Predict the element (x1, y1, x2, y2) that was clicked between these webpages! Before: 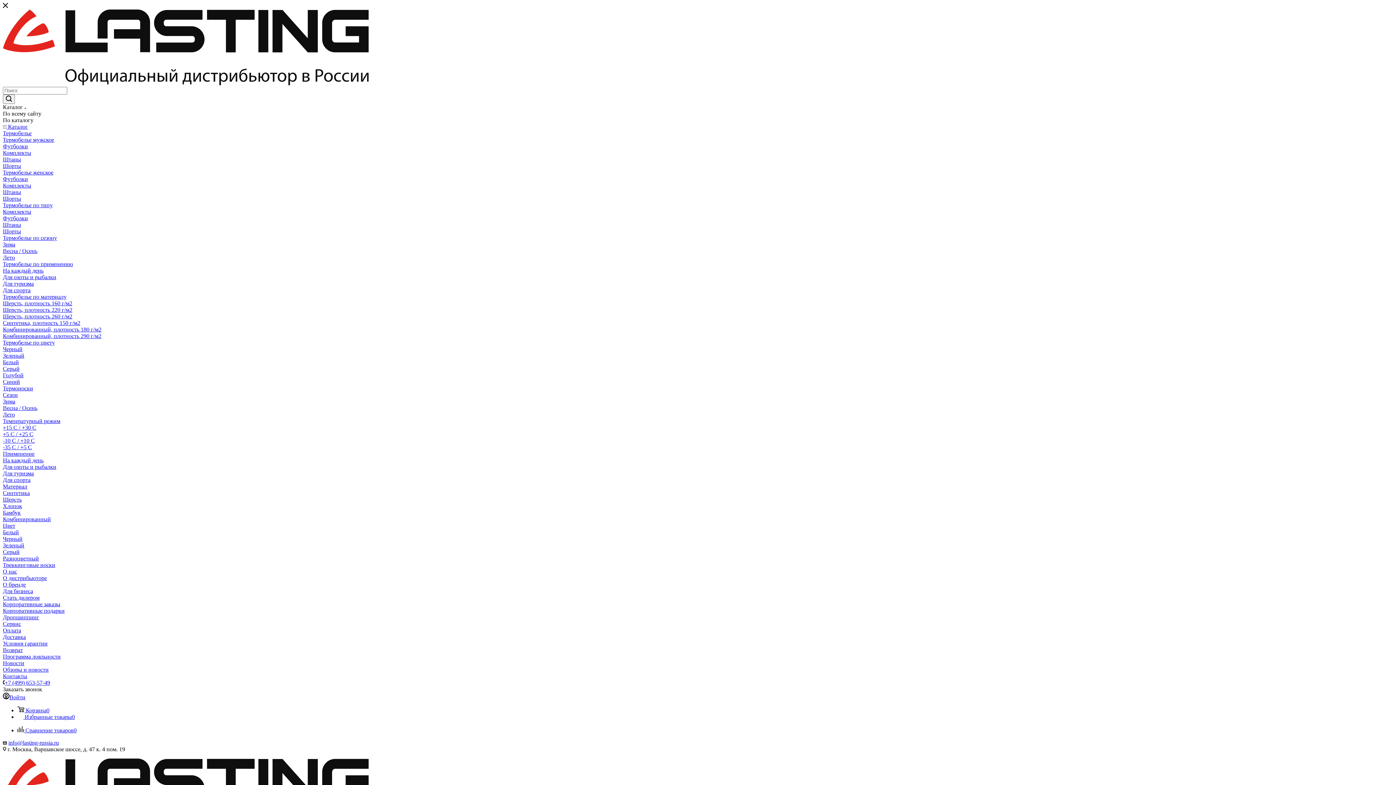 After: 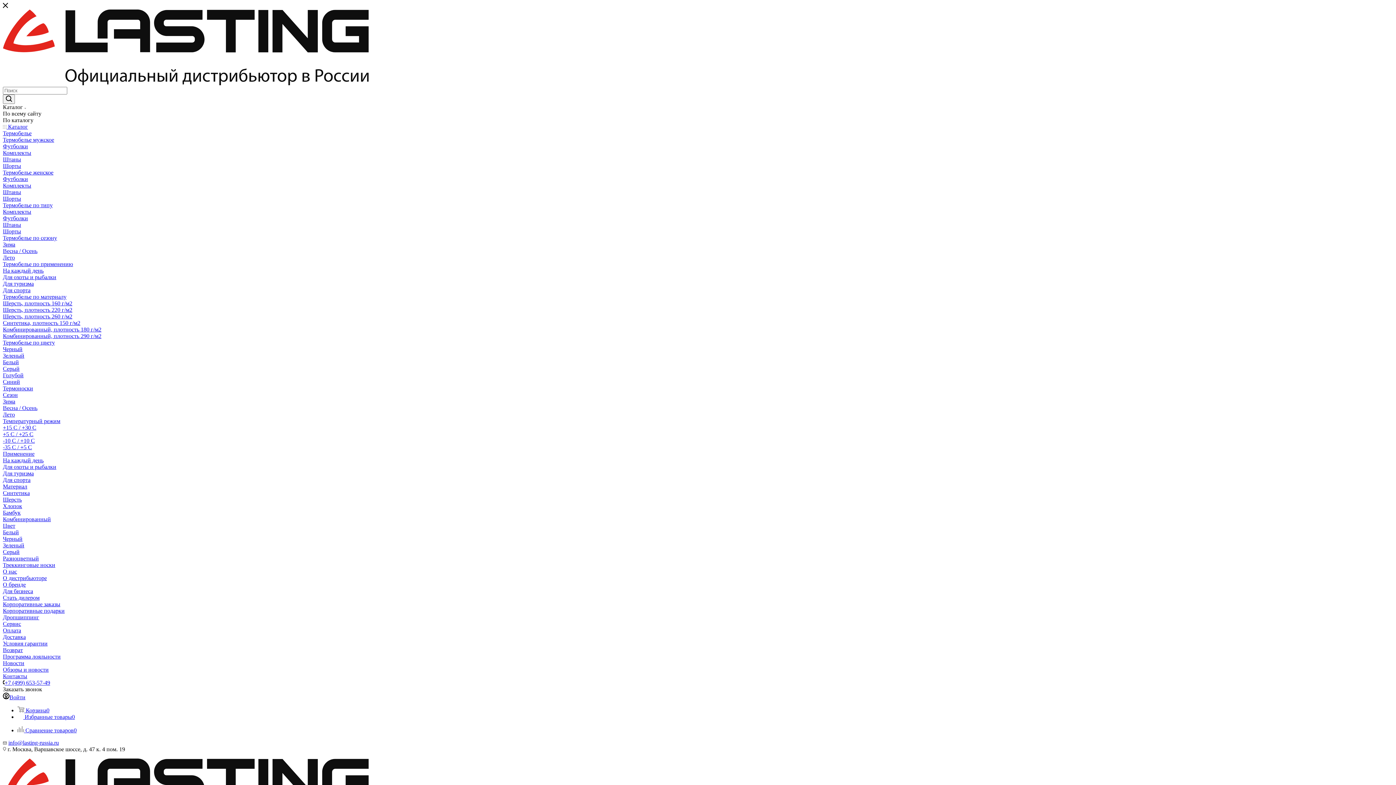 Action: bbox: (2, 509, 20, 516) label: Бамбук